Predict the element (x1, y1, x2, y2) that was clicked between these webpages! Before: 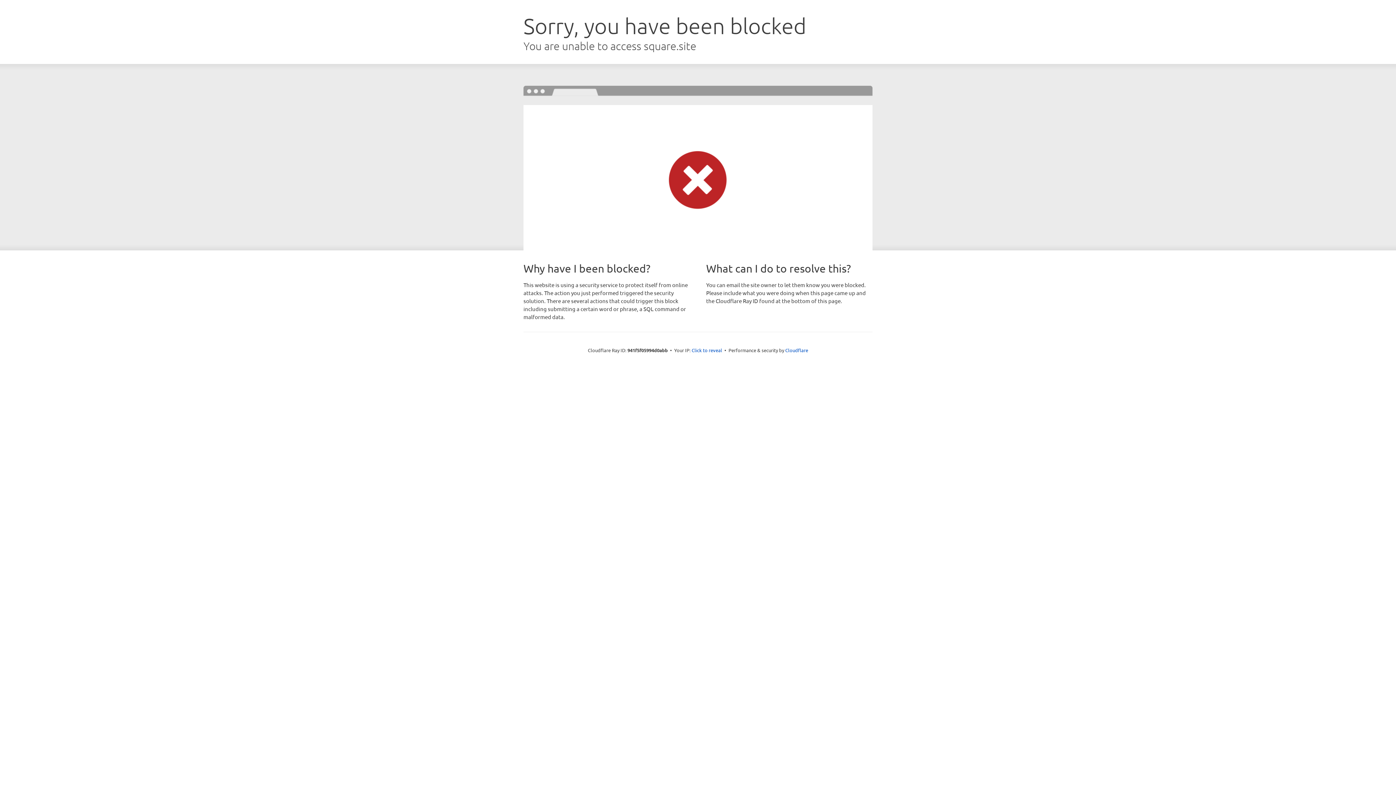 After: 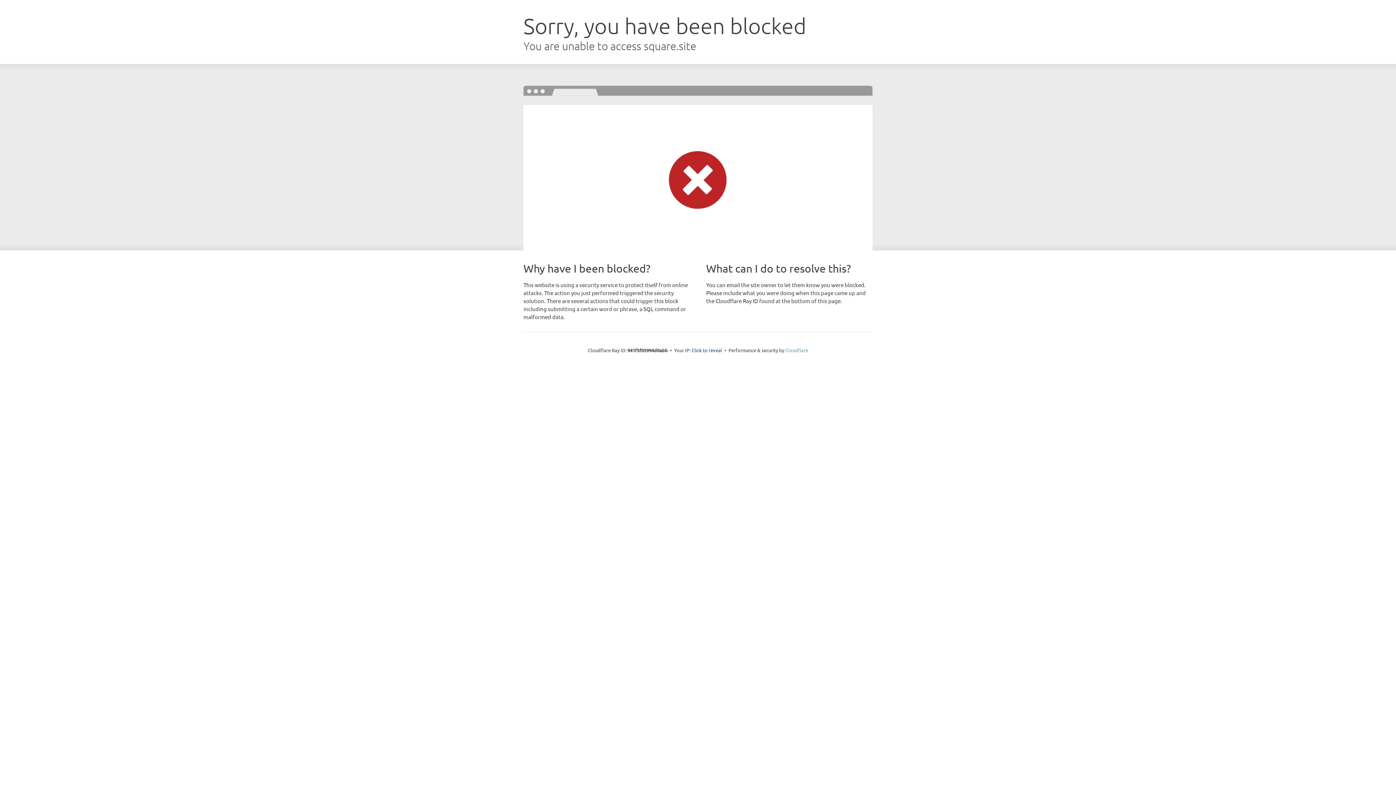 Action: bbox: (785, 347, 808, 353) label: Cloudflare